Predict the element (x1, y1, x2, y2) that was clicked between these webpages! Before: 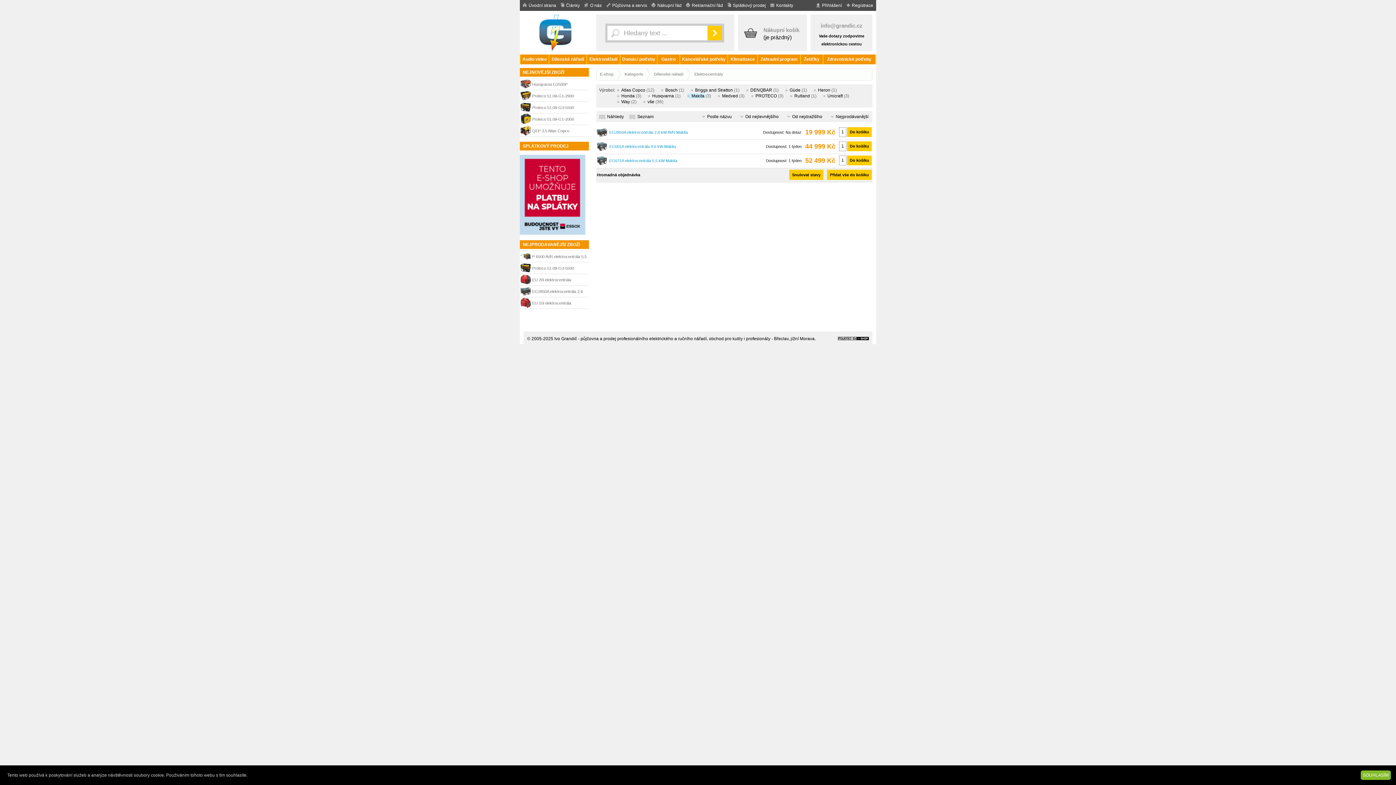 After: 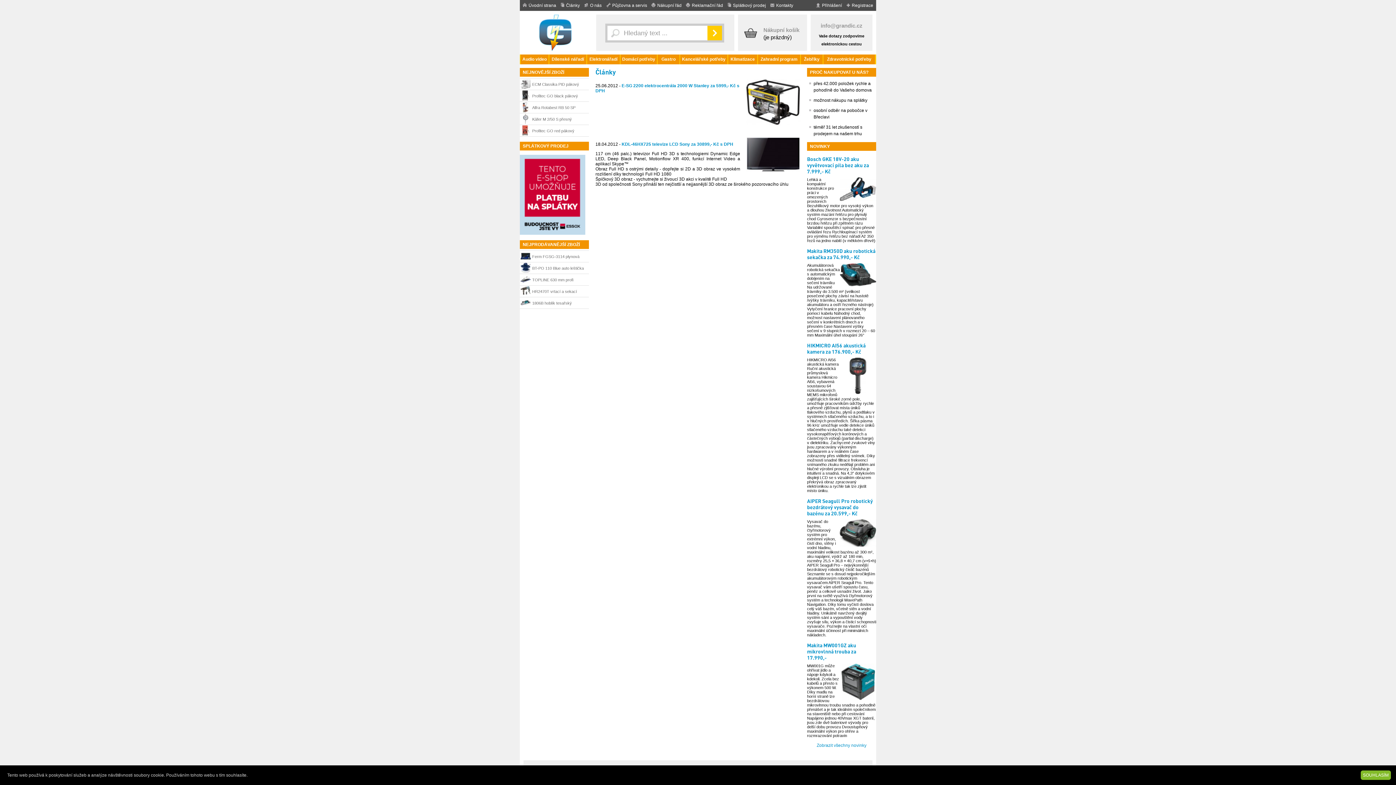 Action: label: Články bbox: (560, 0, 580, 10)